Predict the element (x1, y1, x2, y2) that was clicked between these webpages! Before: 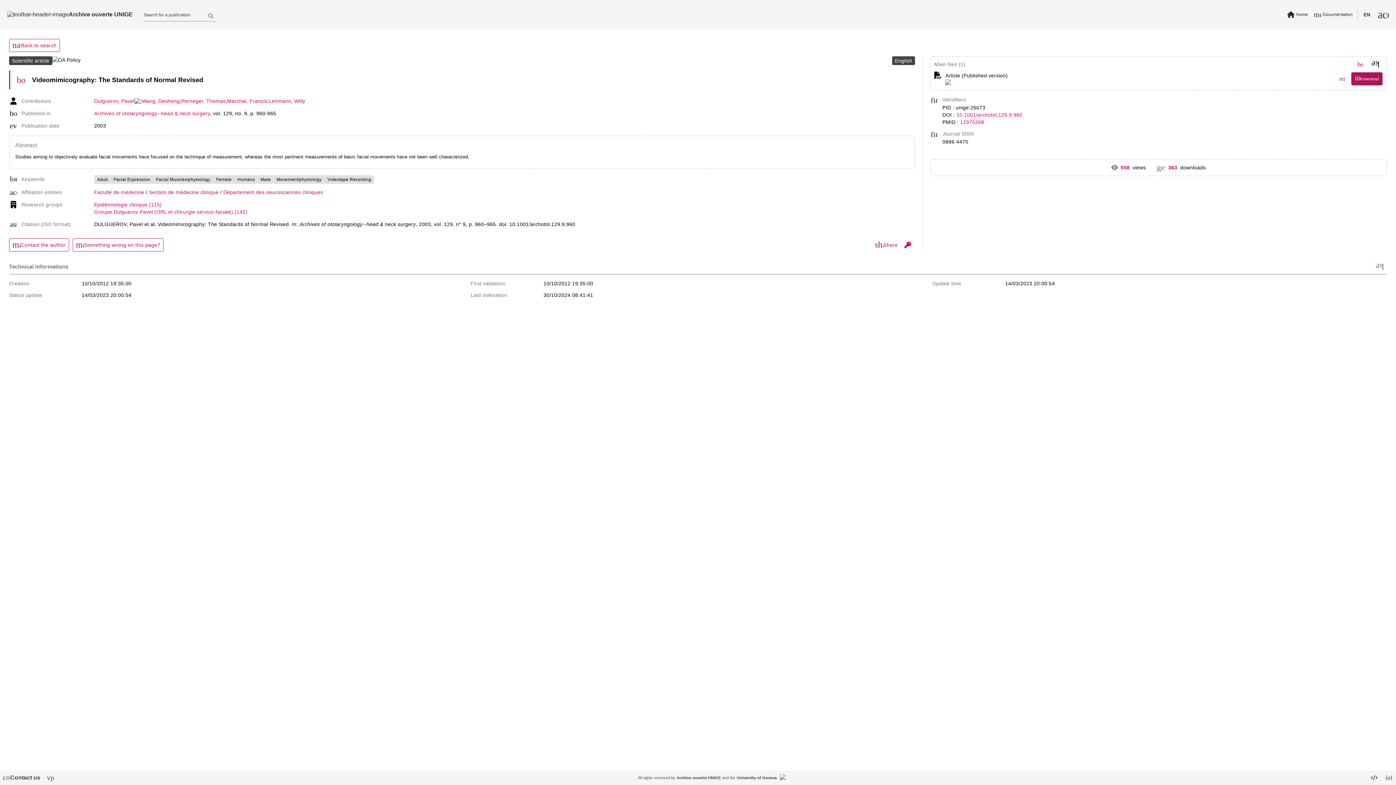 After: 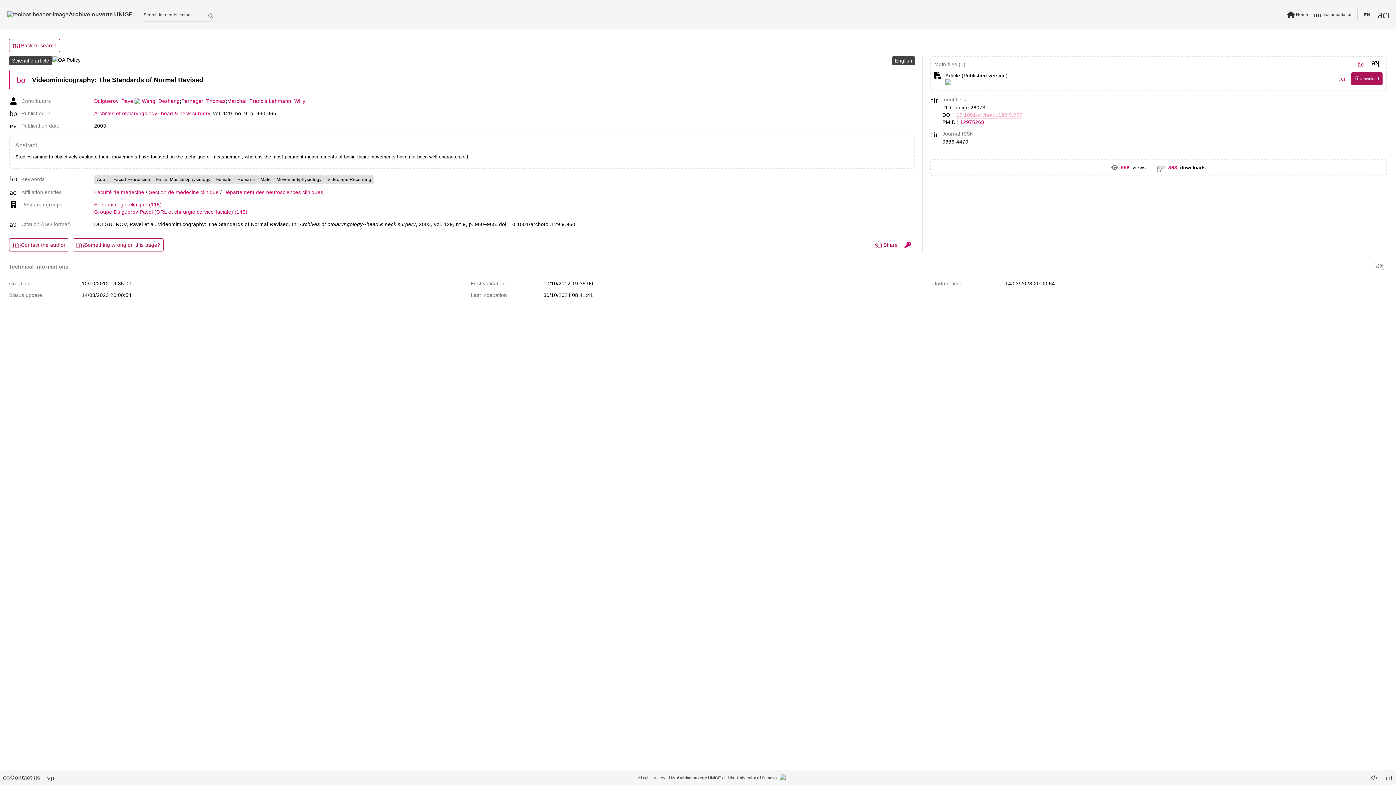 Action: label: 10.1001/archotol.129.9.960 bbox: (956, 112, 1022, 117)